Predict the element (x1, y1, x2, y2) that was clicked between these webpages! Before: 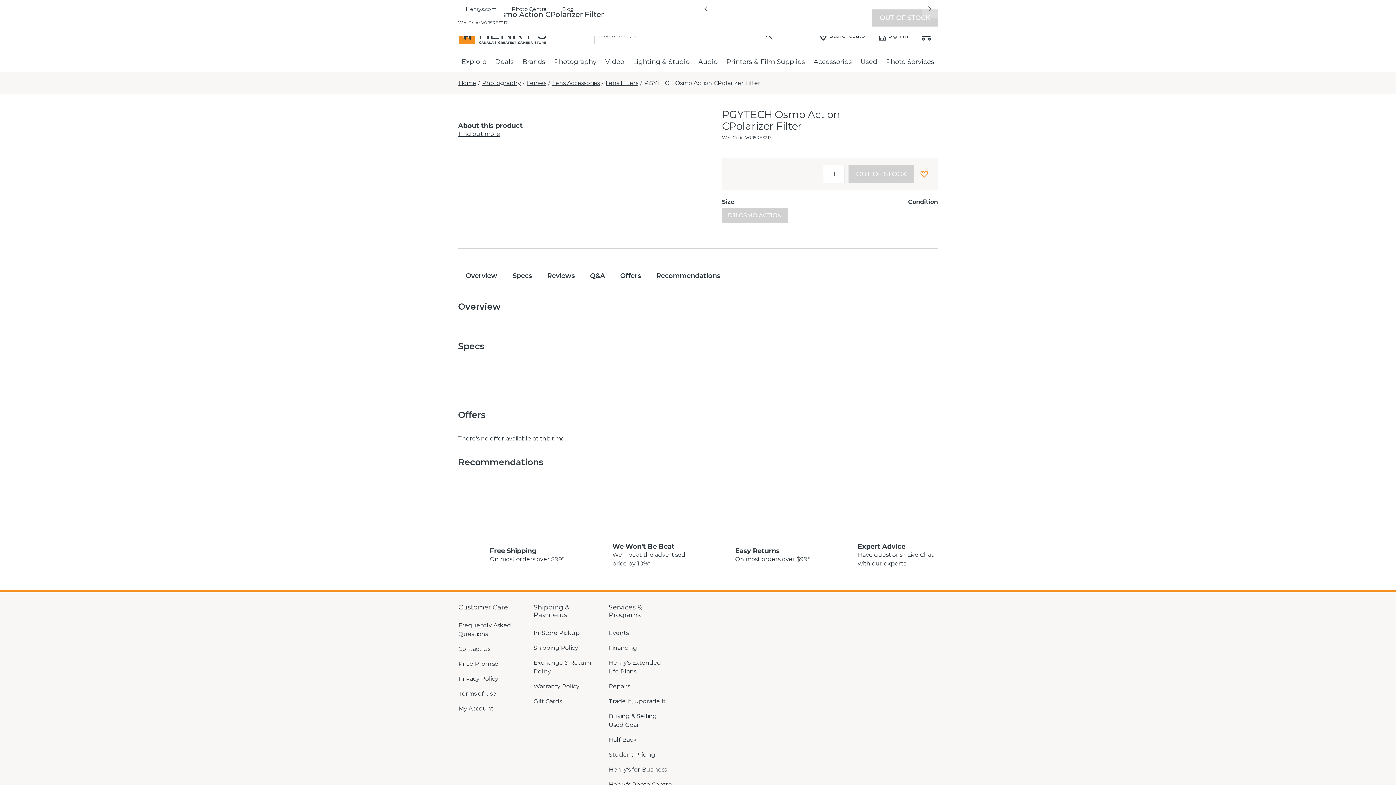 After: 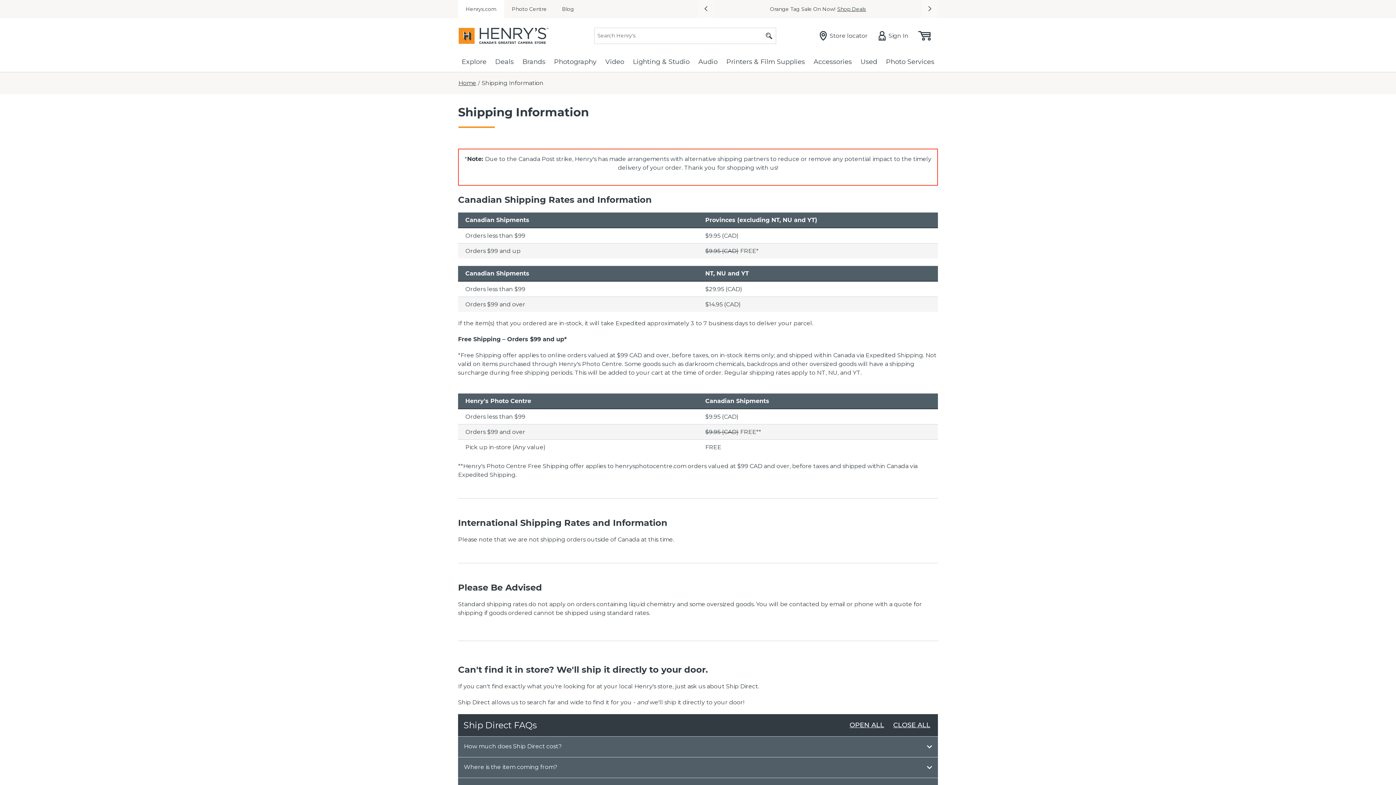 Action: bbox: (458, 542, 484, 568)